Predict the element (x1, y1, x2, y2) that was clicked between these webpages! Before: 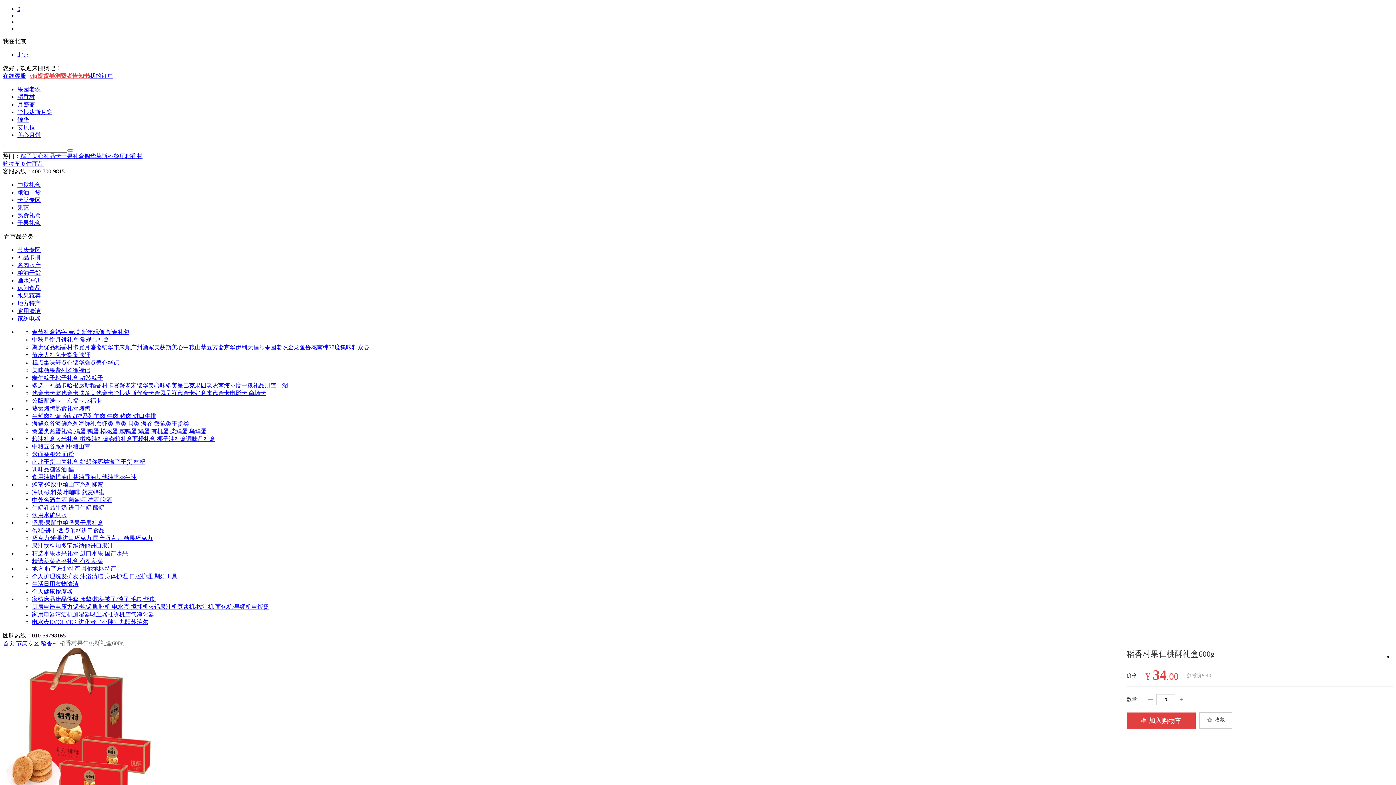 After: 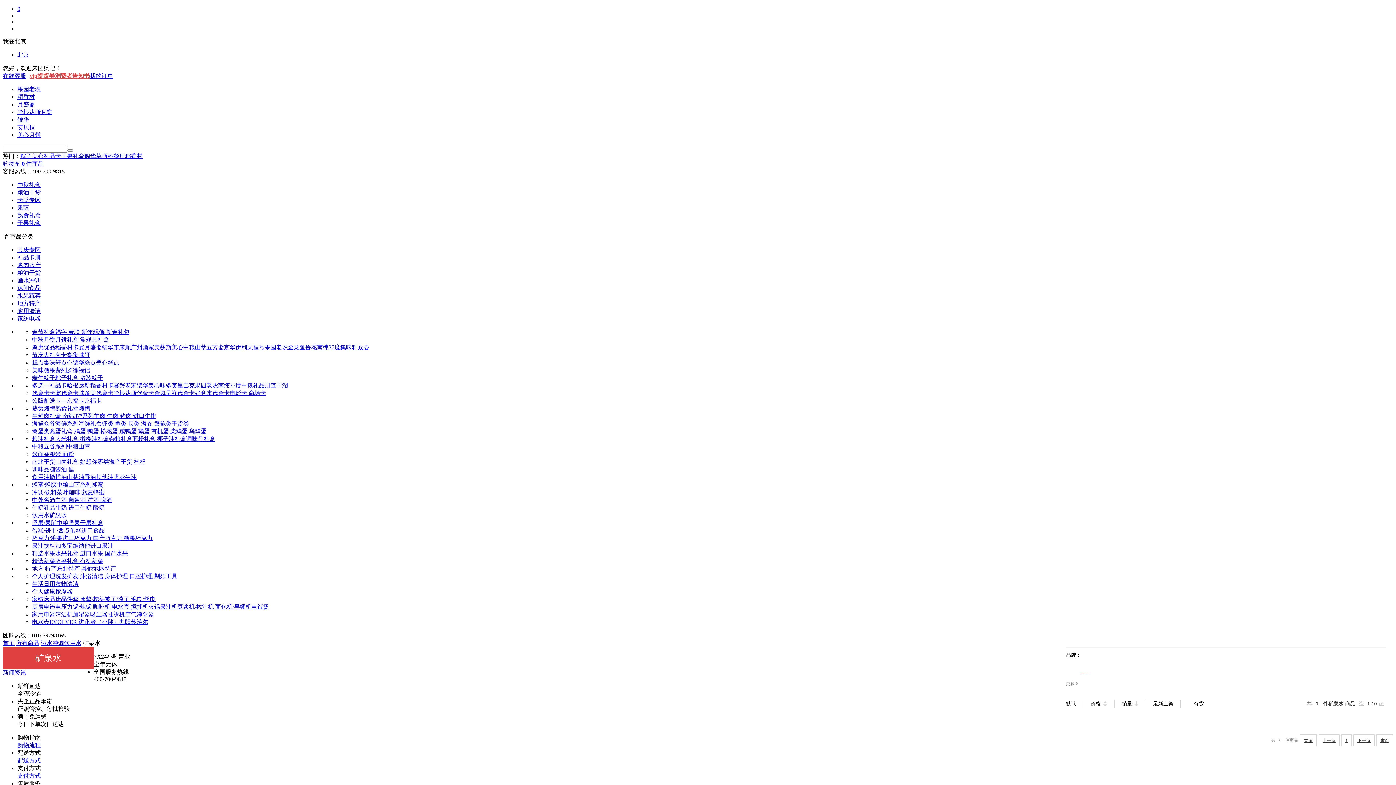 Action: label: 矿泉水 bbox: (49, 512, 66, 518)